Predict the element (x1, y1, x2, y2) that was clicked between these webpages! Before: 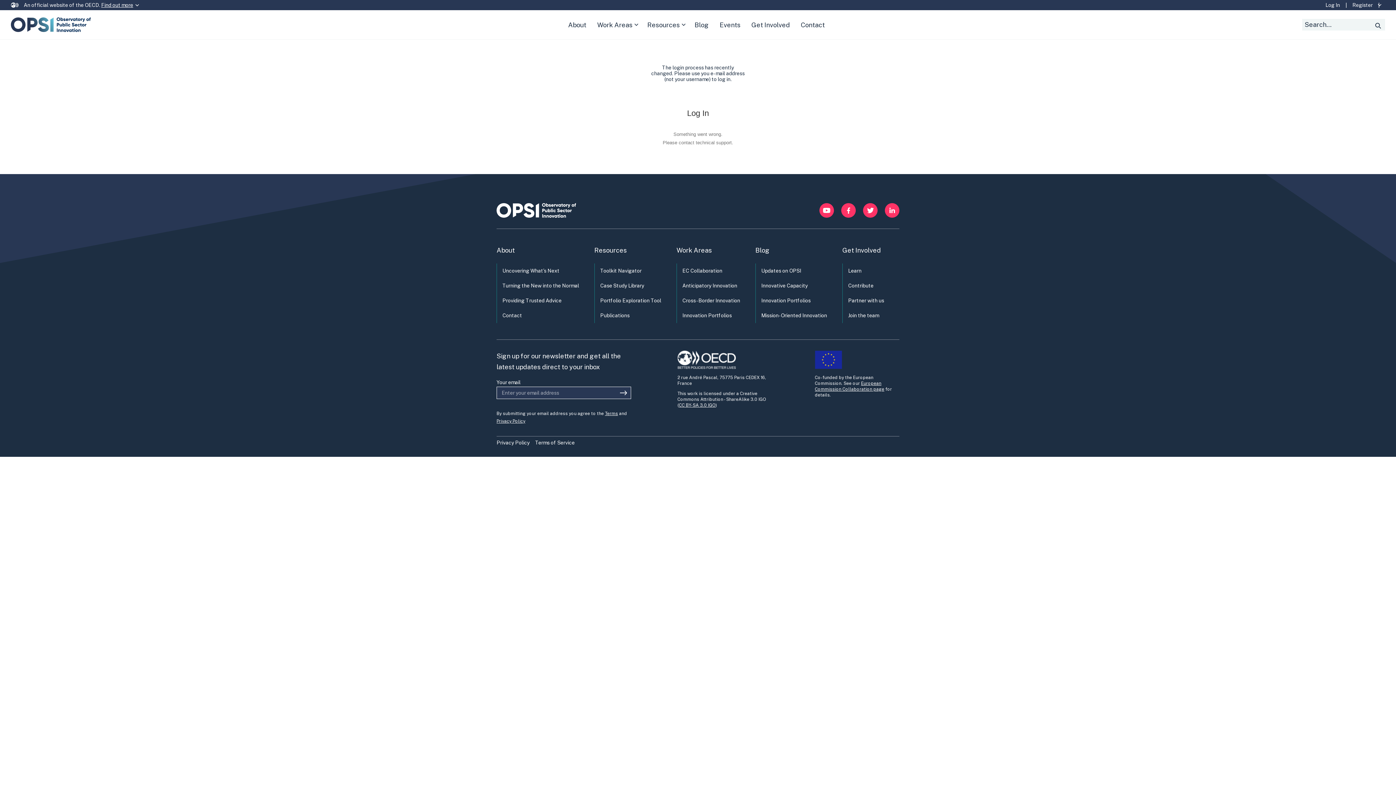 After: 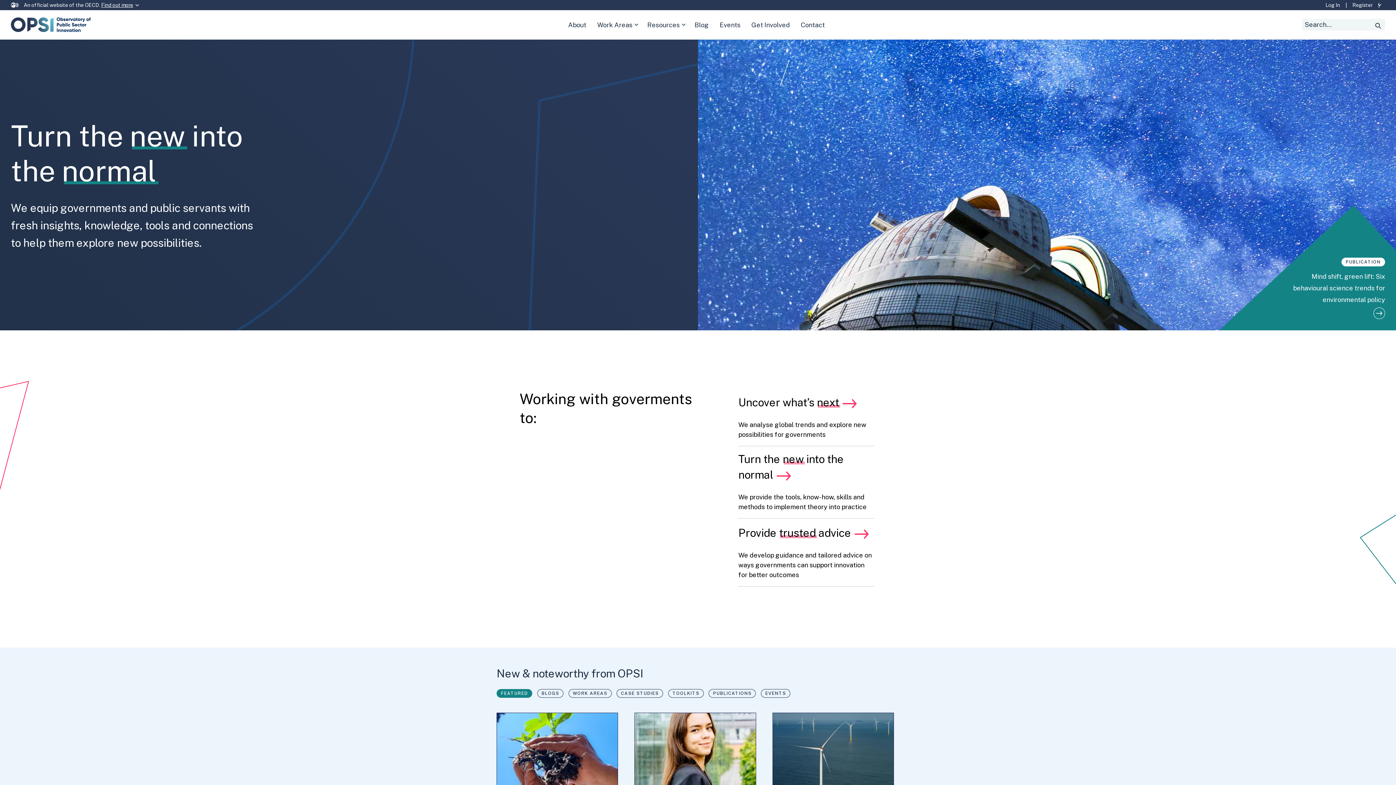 Action: bbox: (10, 17, 90, 32)